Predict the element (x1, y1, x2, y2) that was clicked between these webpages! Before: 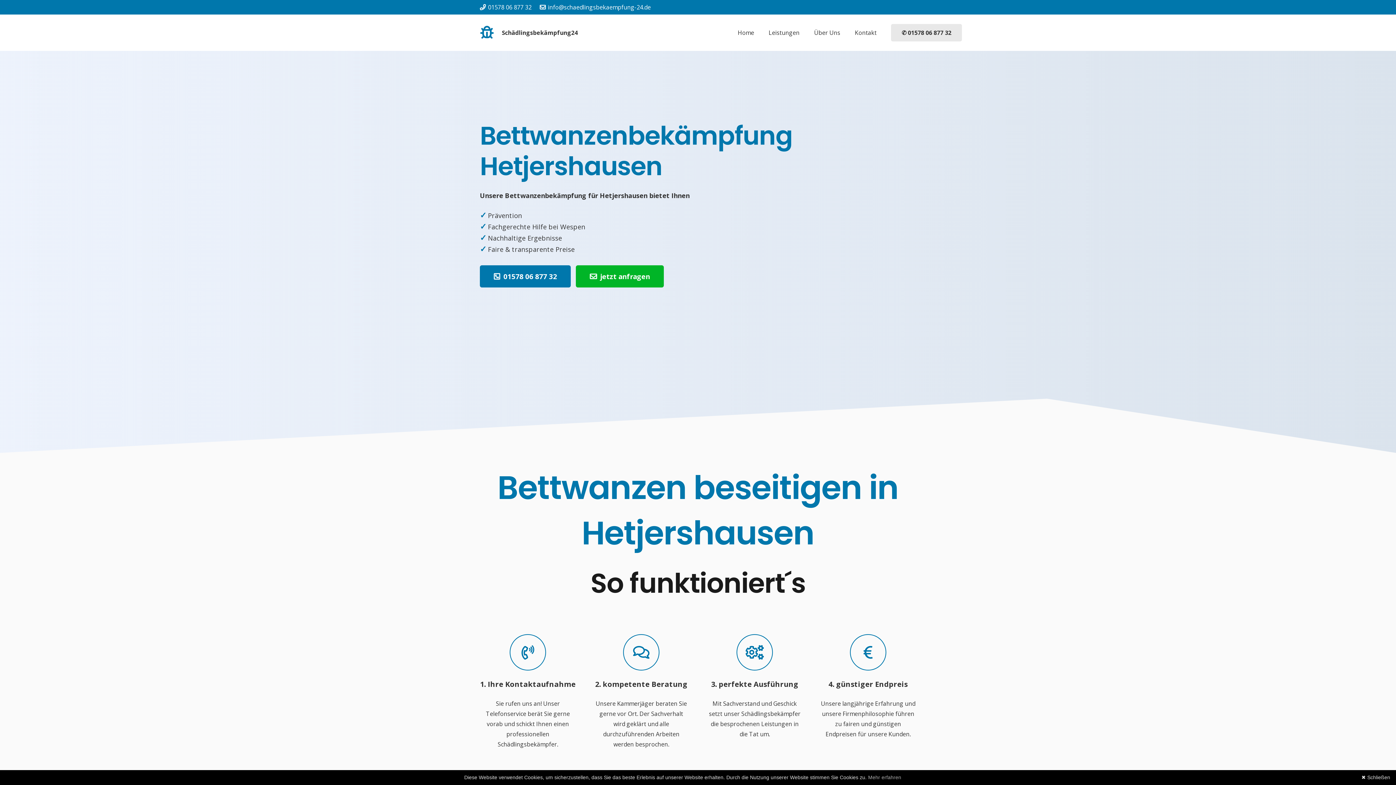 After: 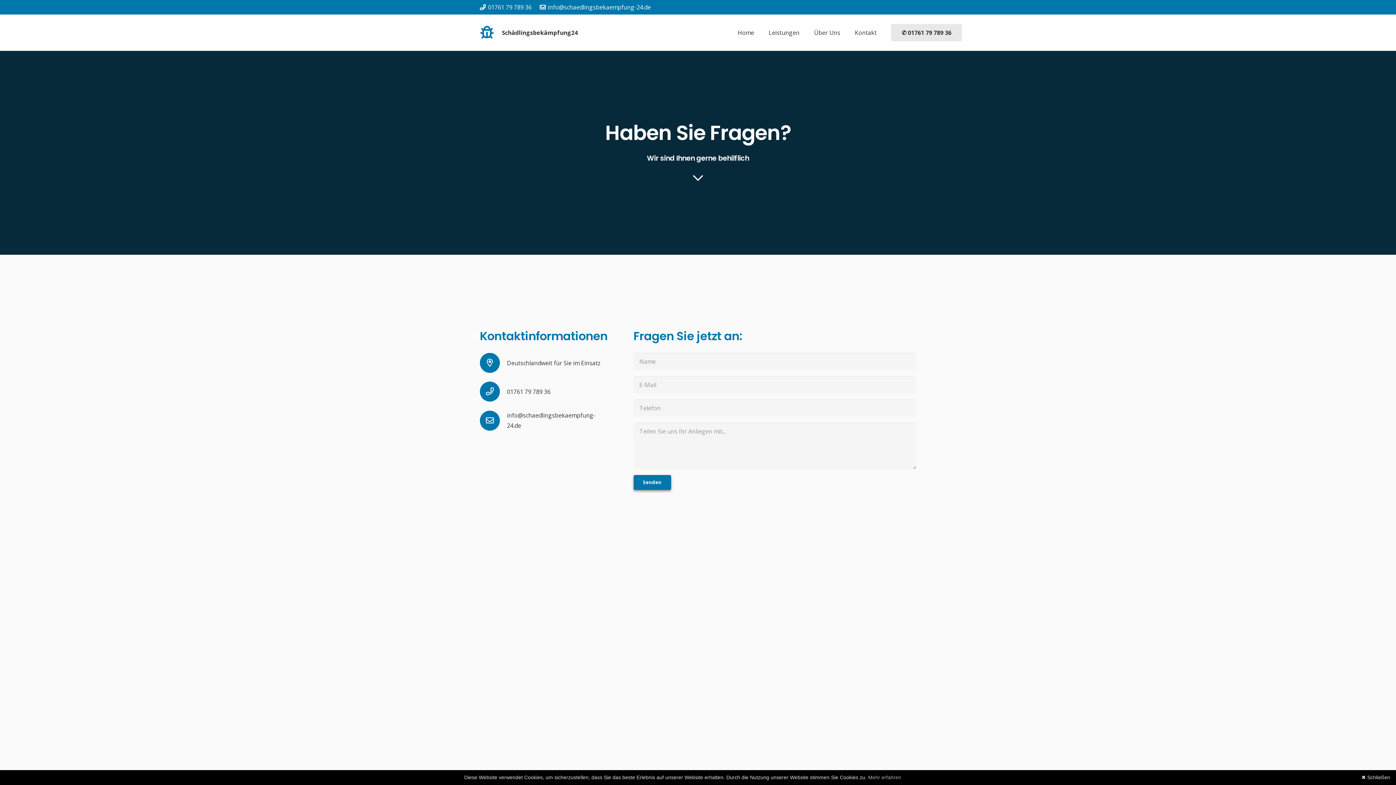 Action: bbox: (847, 14, 884, 50) label: Kontakt